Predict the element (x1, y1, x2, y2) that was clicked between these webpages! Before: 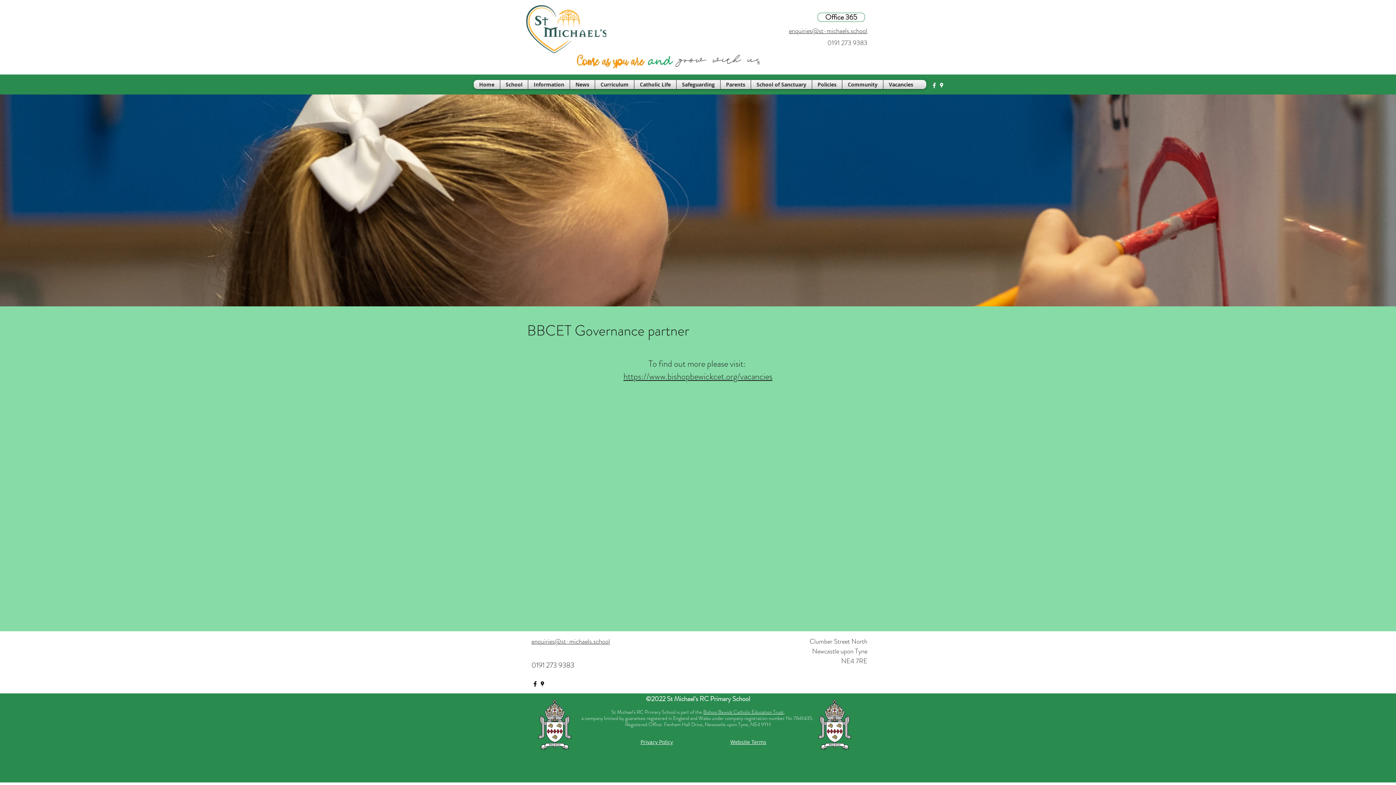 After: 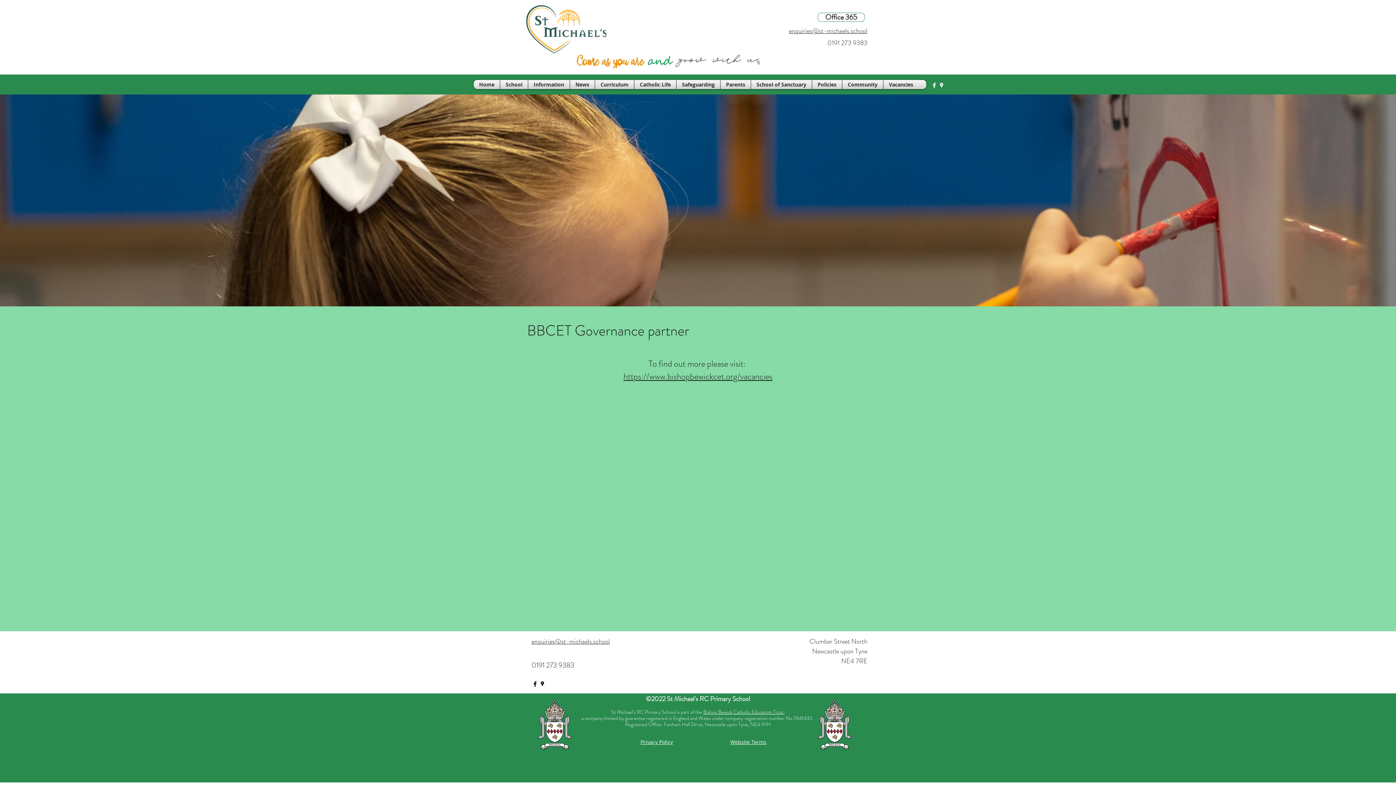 Action: label: School bbox: (502, 80, 526, 89)